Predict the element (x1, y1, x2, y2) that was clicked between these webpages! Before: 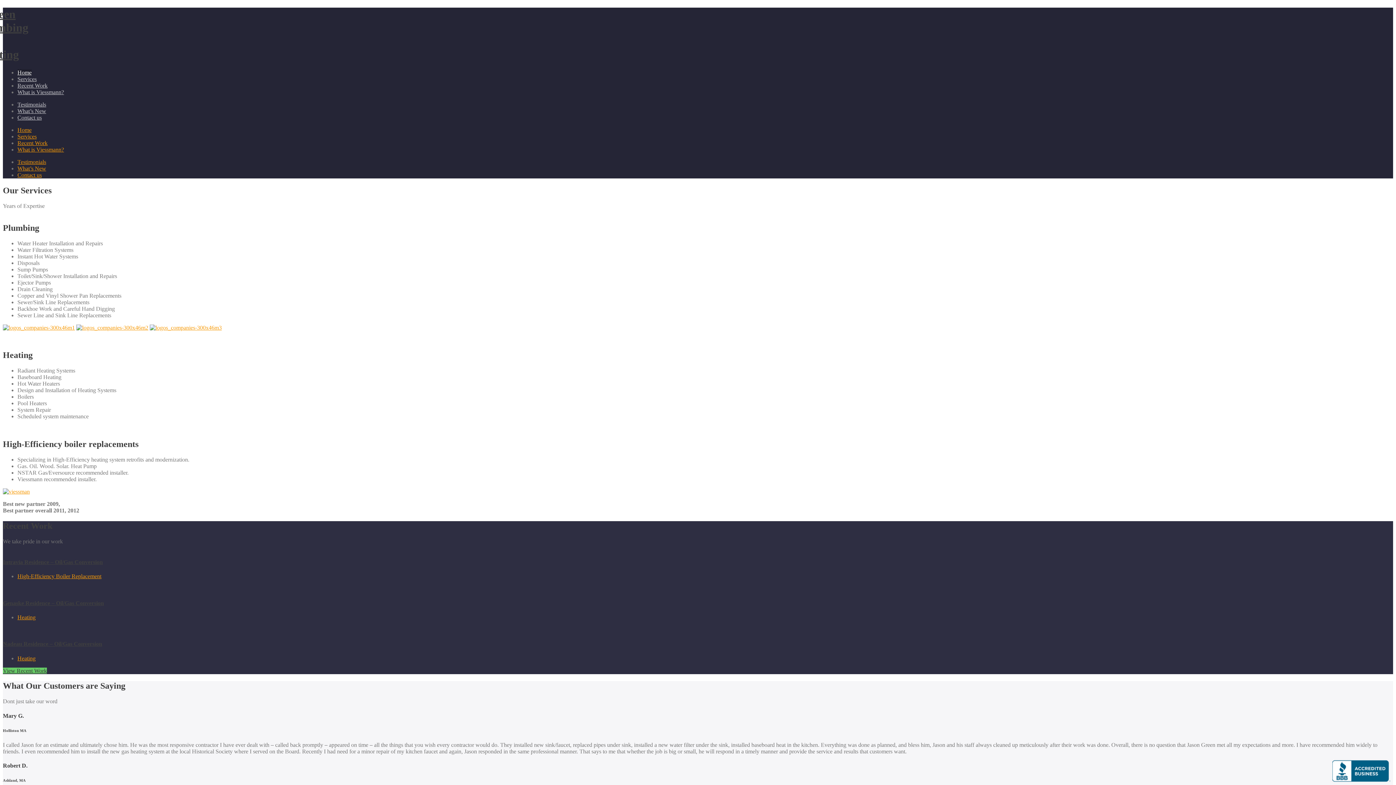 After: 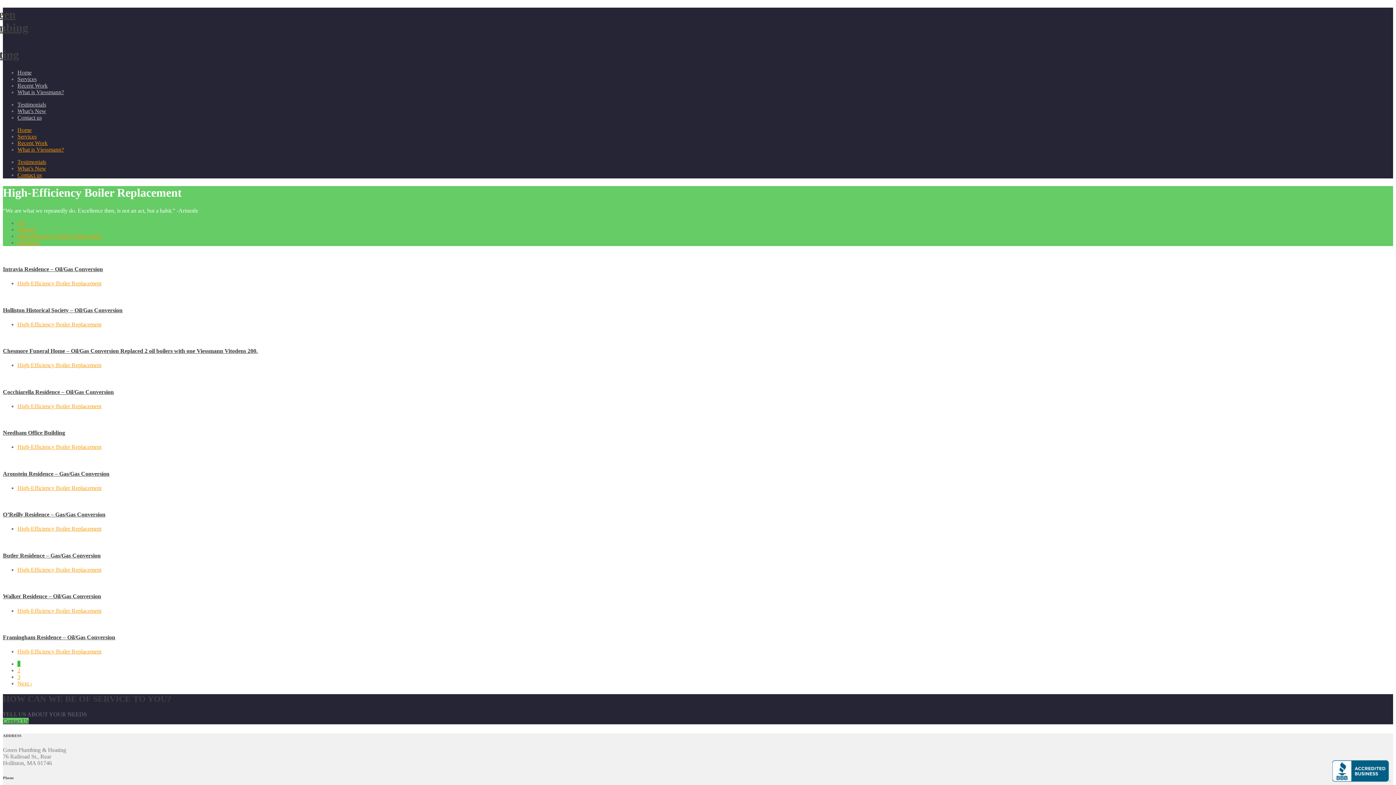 Action: bbox: (17, 573, 101, 579) label: High-Efficiency Boiler Replacement